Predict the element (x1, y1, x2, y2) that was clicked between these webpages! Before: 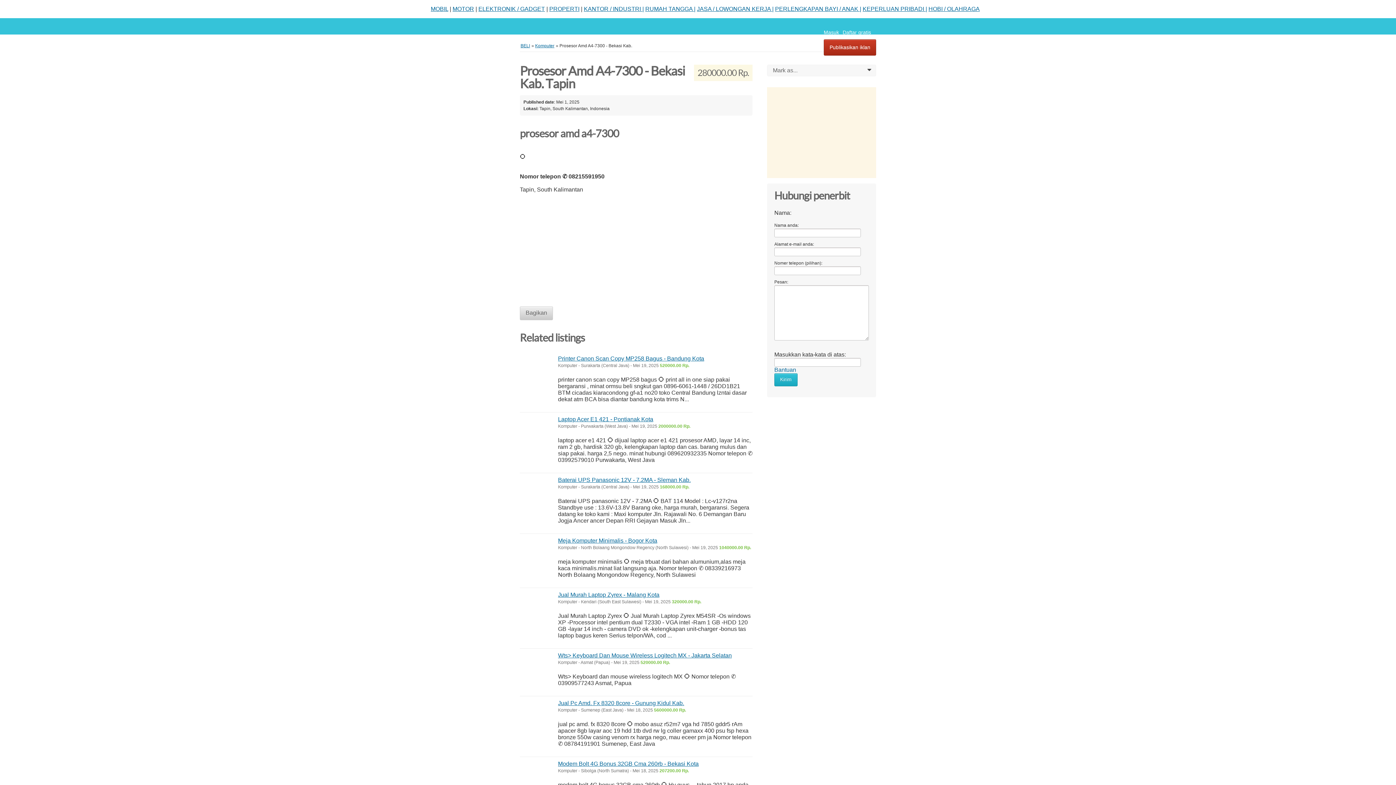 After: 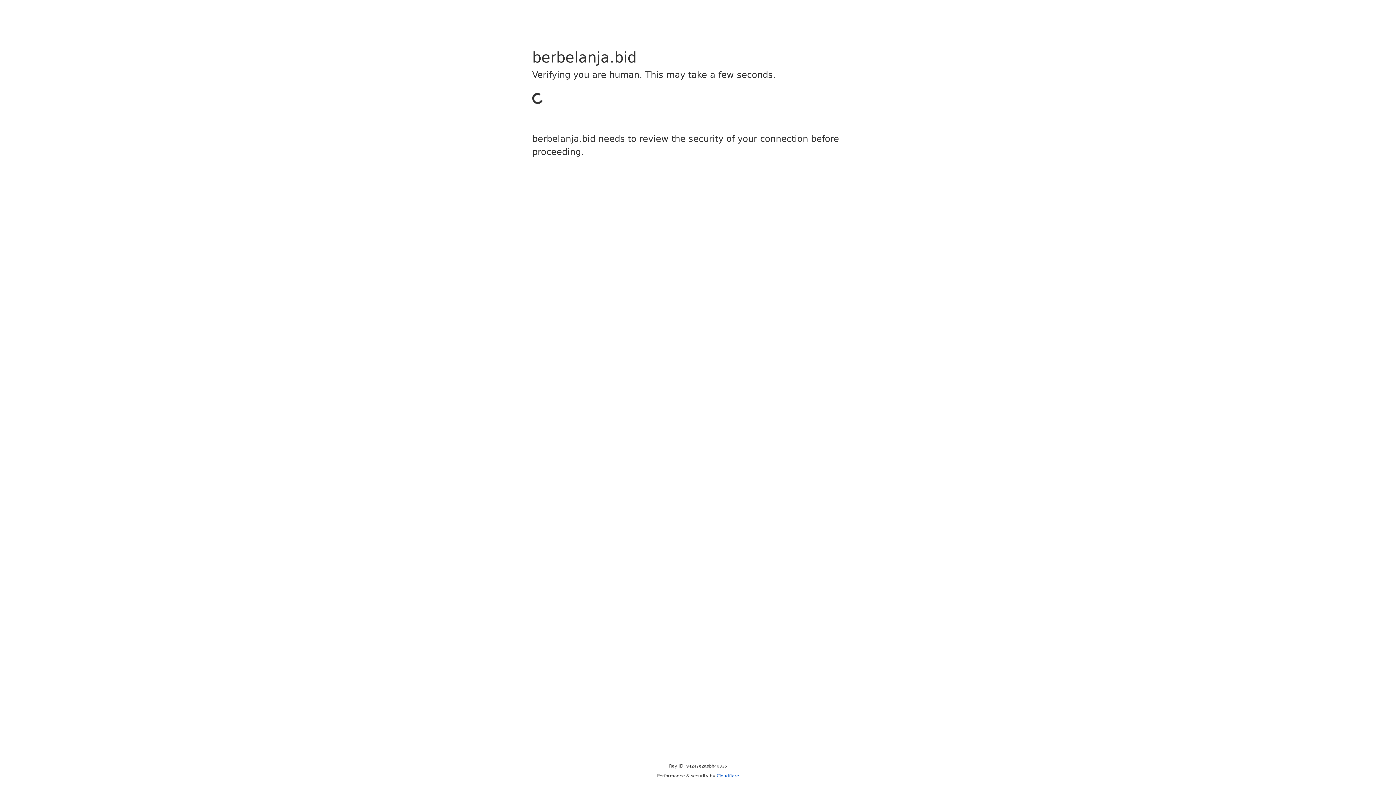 Action: label: HOBI / OLAHRAGA bbox: (928, 5, 980, 12)